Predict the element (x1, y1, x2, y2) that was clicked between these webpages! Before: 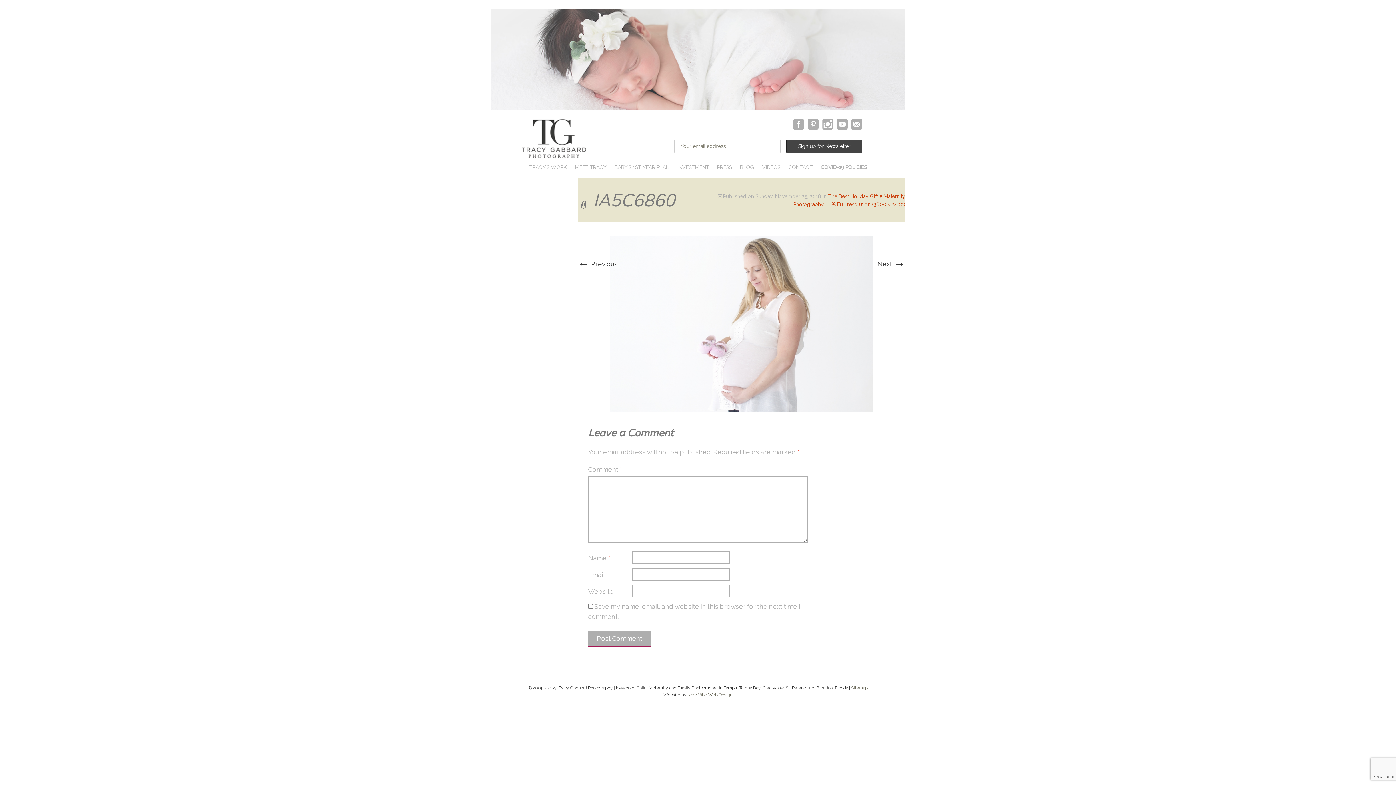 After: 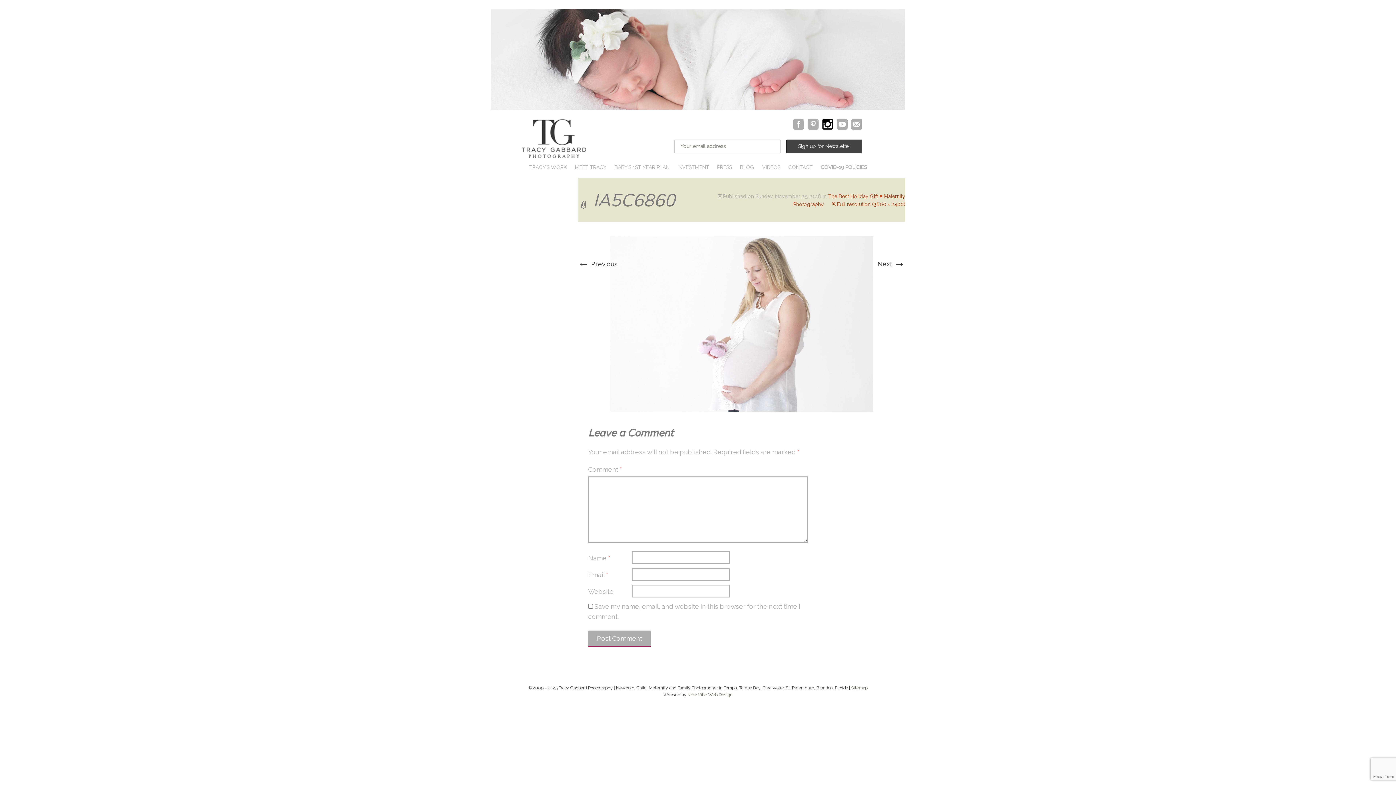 Action: bbox: (820, 118, 835, 131)